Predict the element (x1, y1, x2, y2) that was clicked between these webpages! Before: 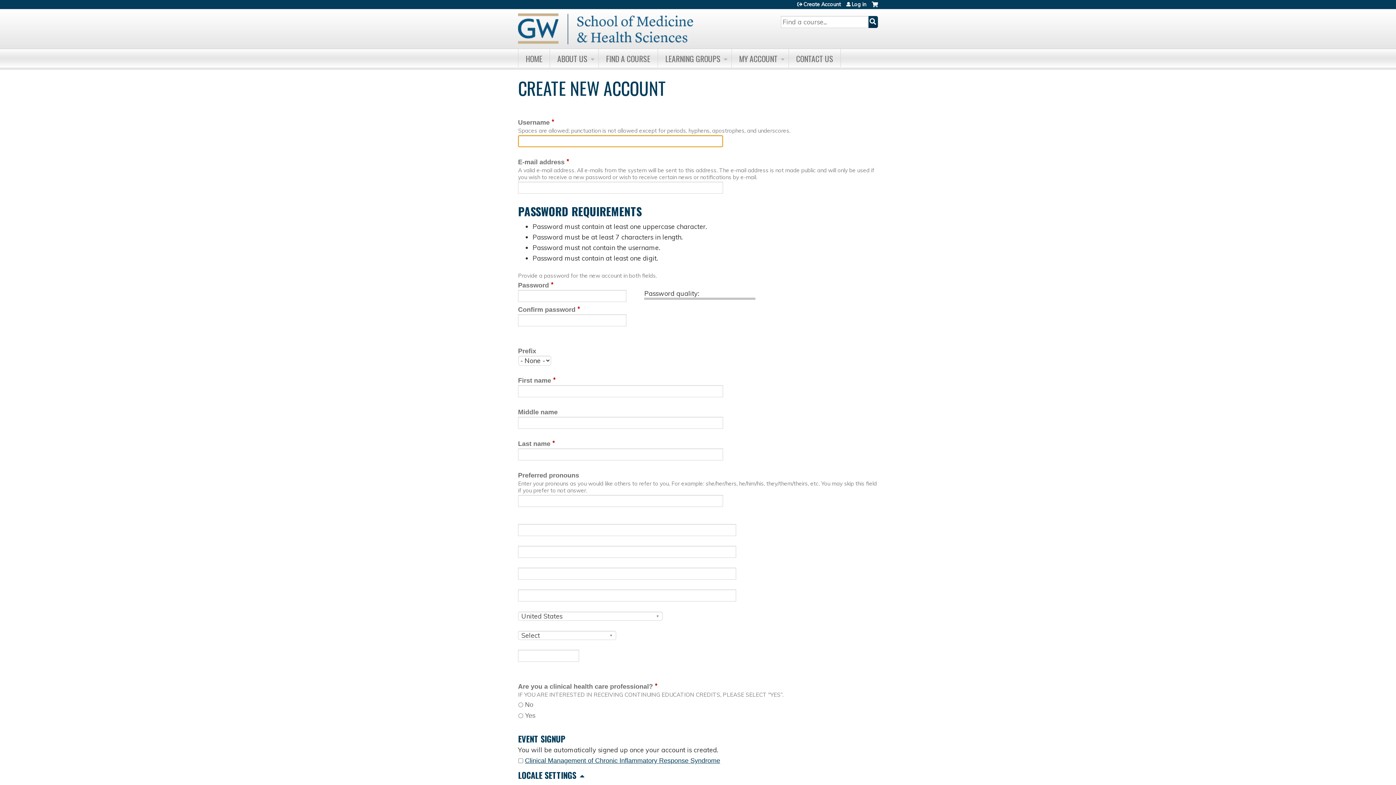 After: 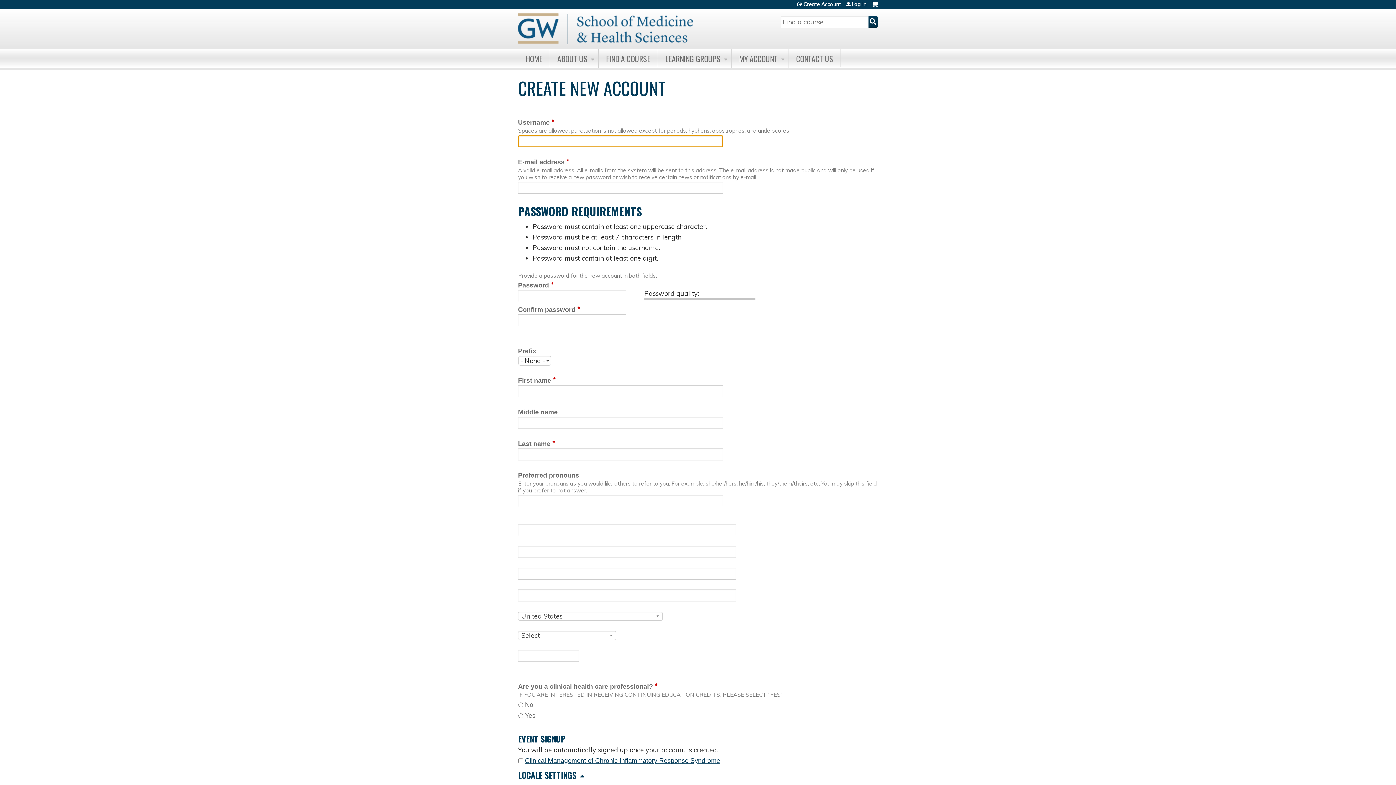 Action: label: Create Account bbox: (797, 1, 841, 6)